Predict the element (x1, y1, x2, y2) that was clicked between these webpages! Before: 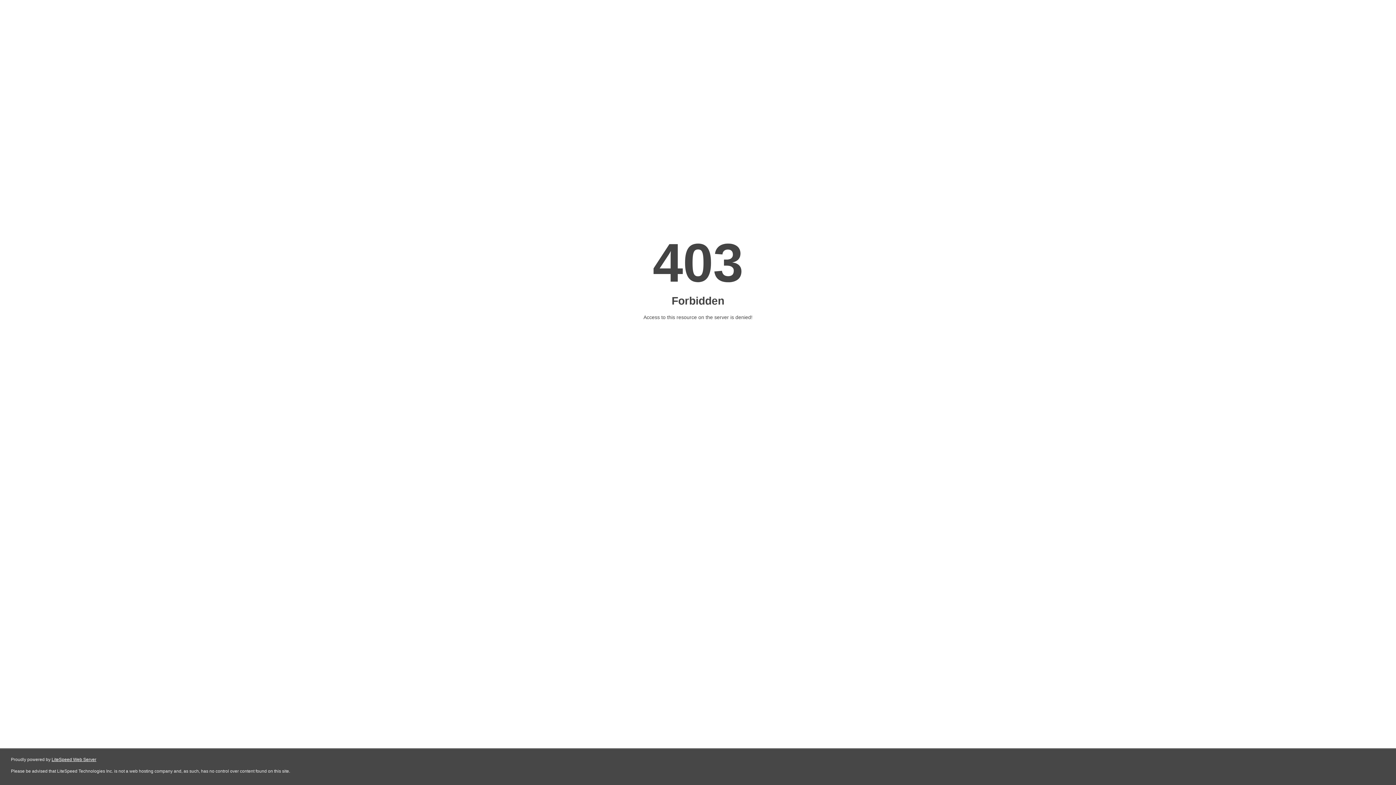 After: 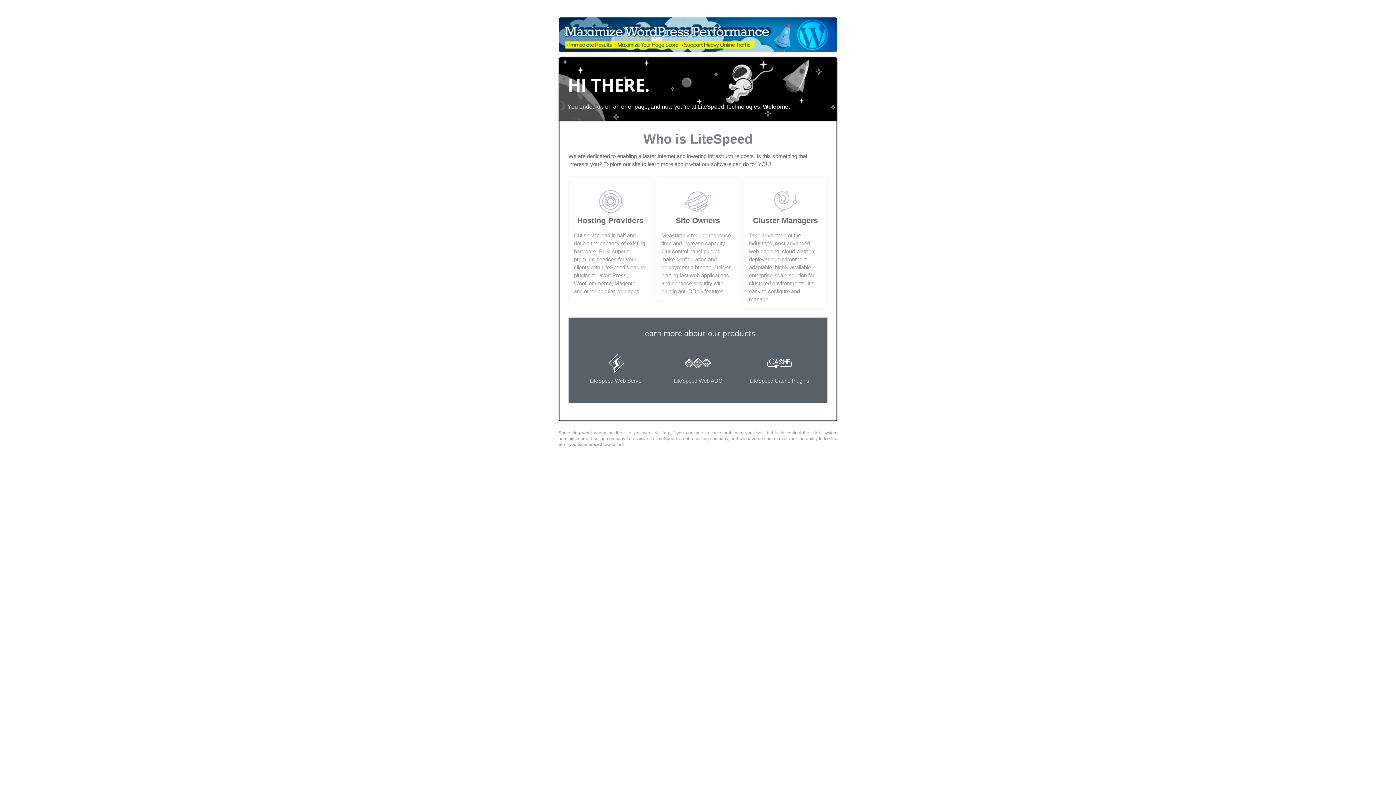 Action: bbox: (51, 757, 96, 762) label: LiteSpeed Web Server